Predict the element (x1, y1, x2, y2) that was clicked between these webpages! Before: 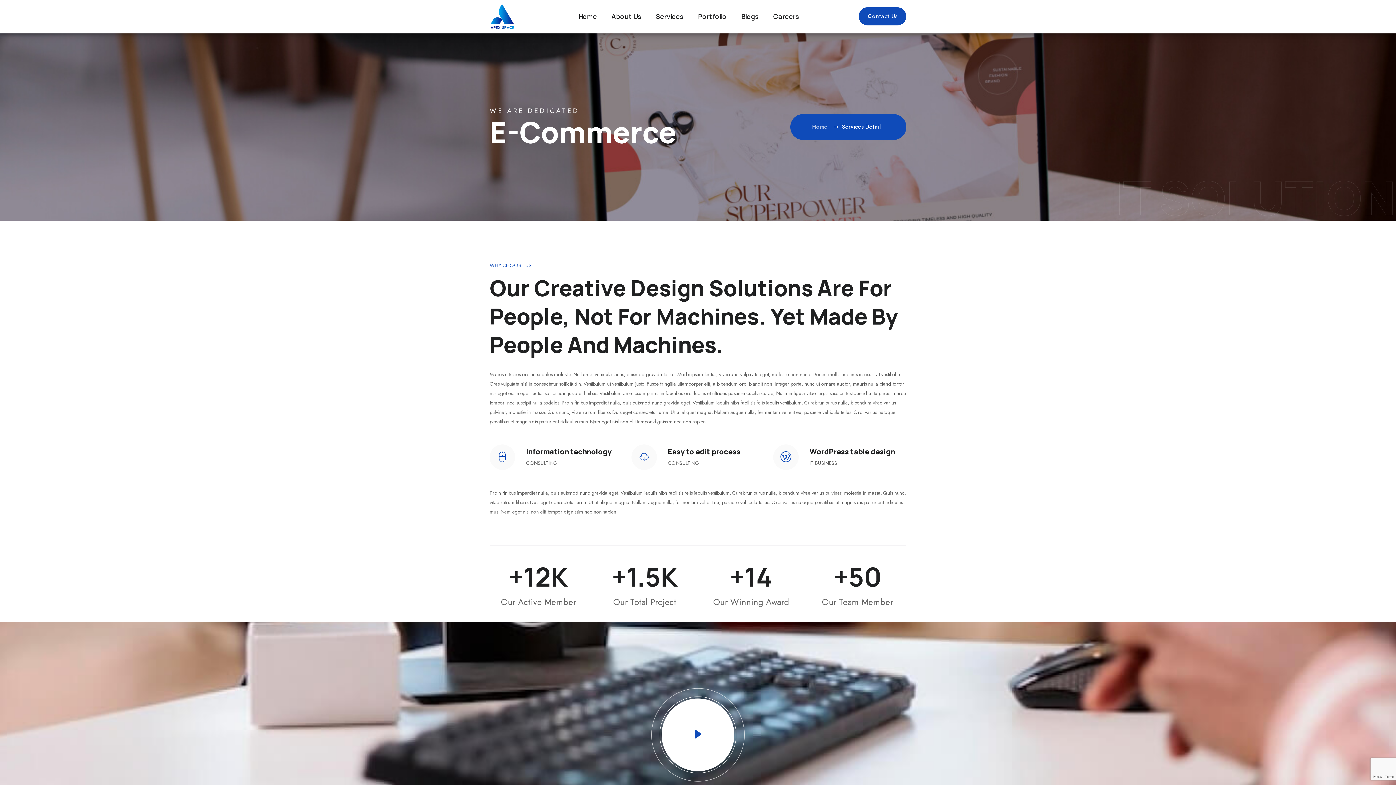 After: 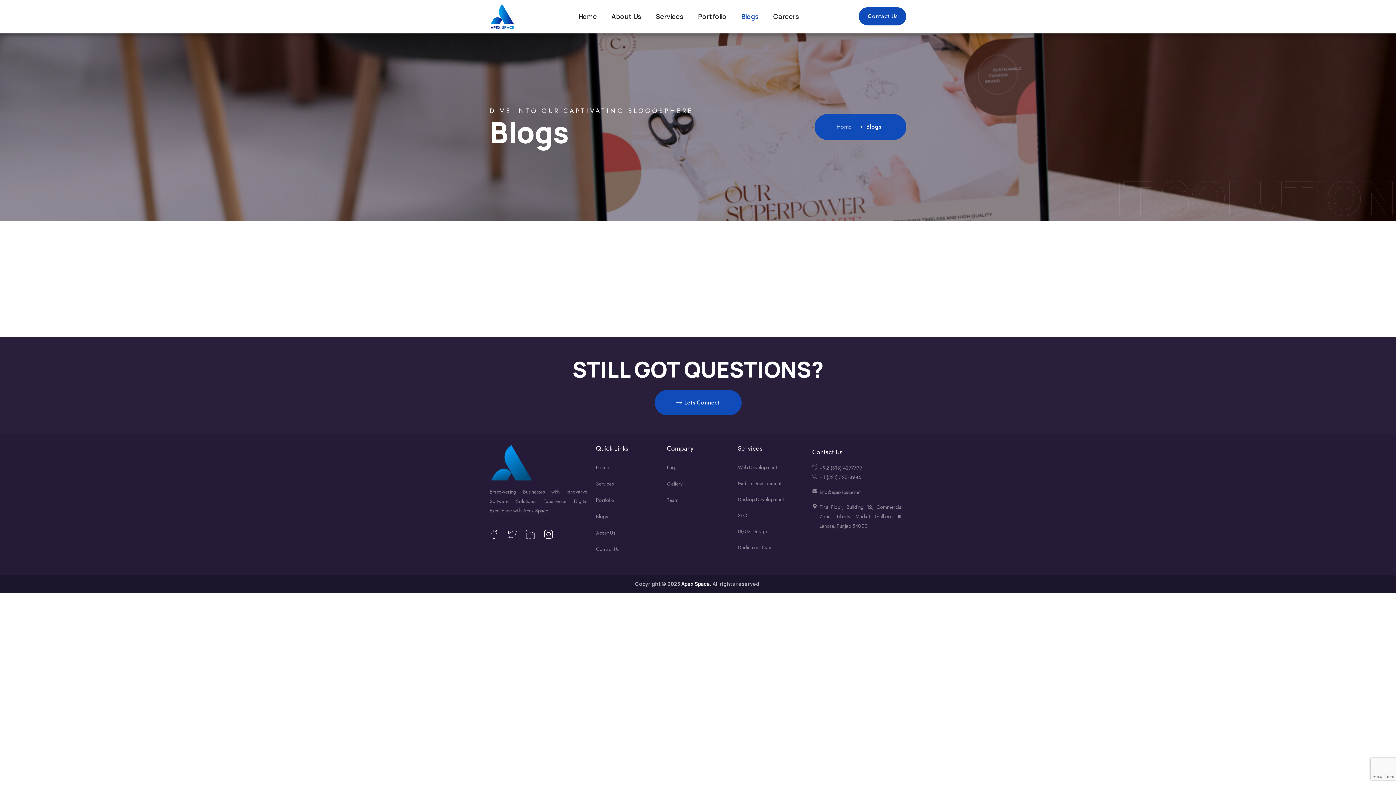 Action: bbox: (734, 0, 766, 32) label: Blogs